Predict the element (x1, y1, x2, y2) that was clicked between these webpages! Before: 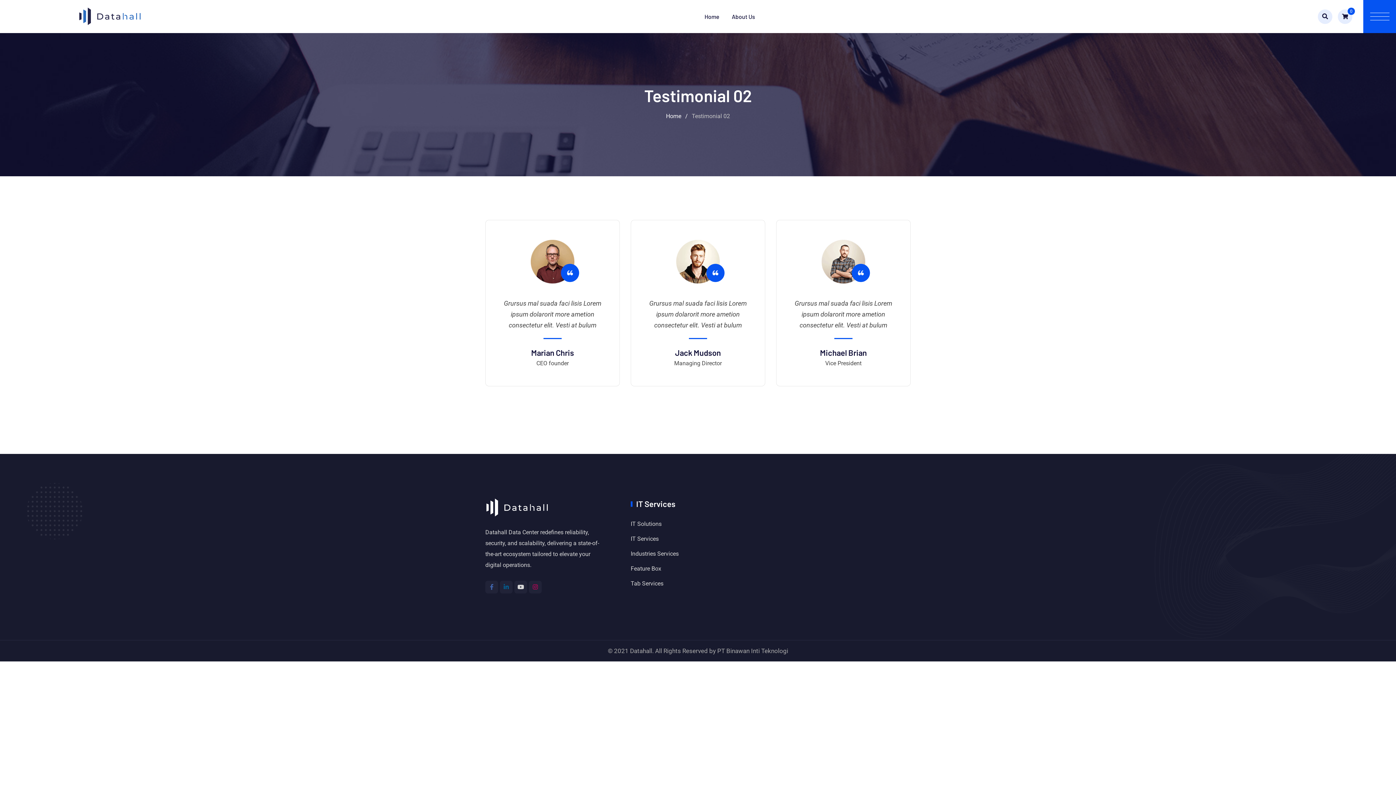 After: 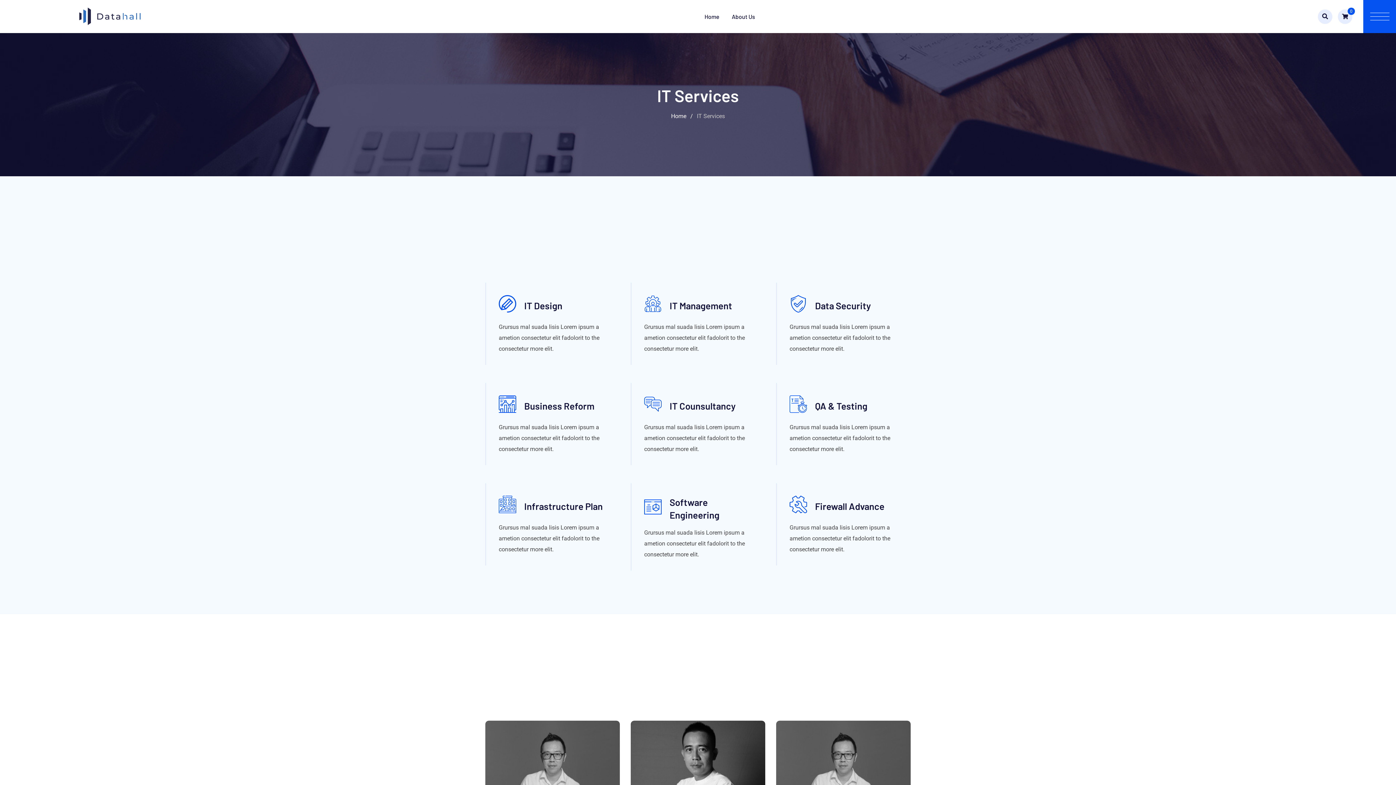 Action: bbox: (630, 534, 658, 543) label: IT Services